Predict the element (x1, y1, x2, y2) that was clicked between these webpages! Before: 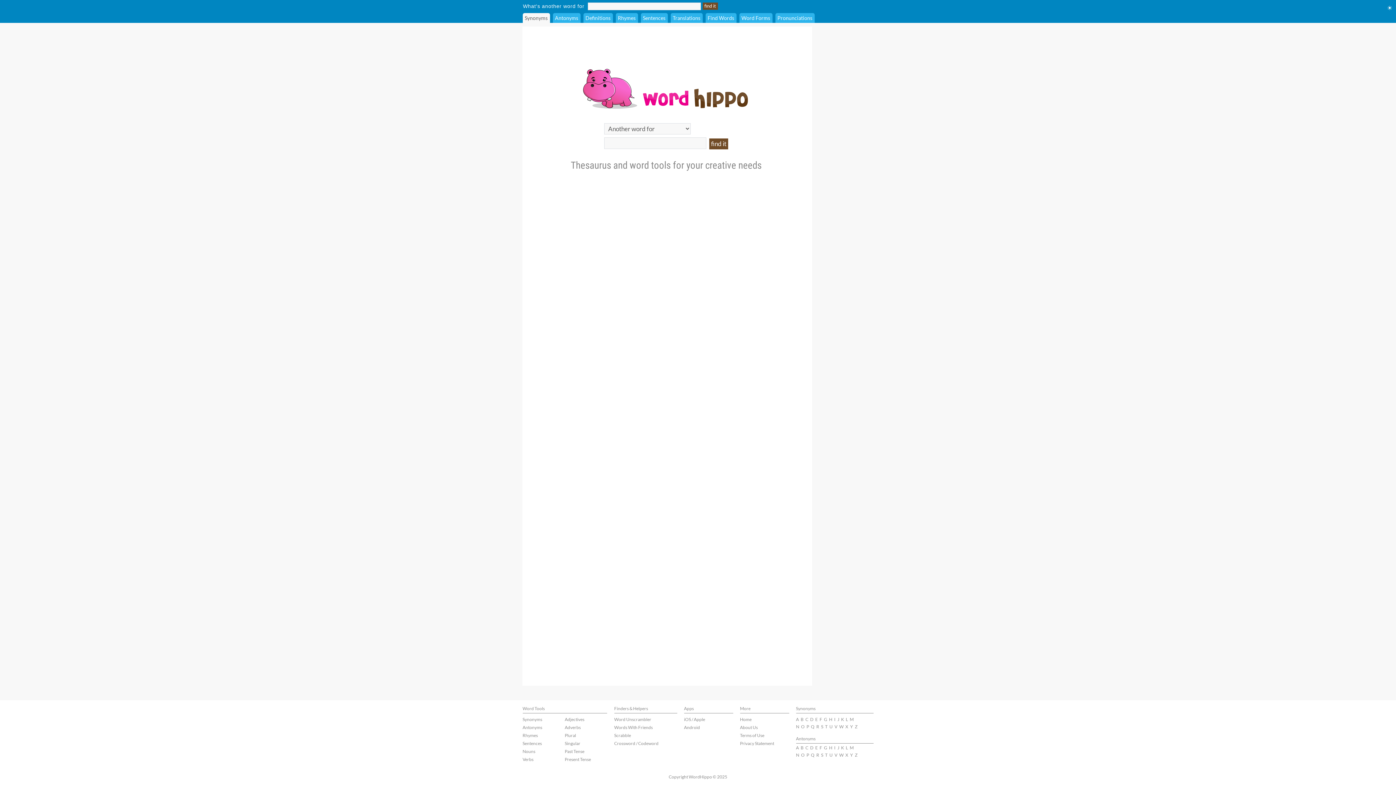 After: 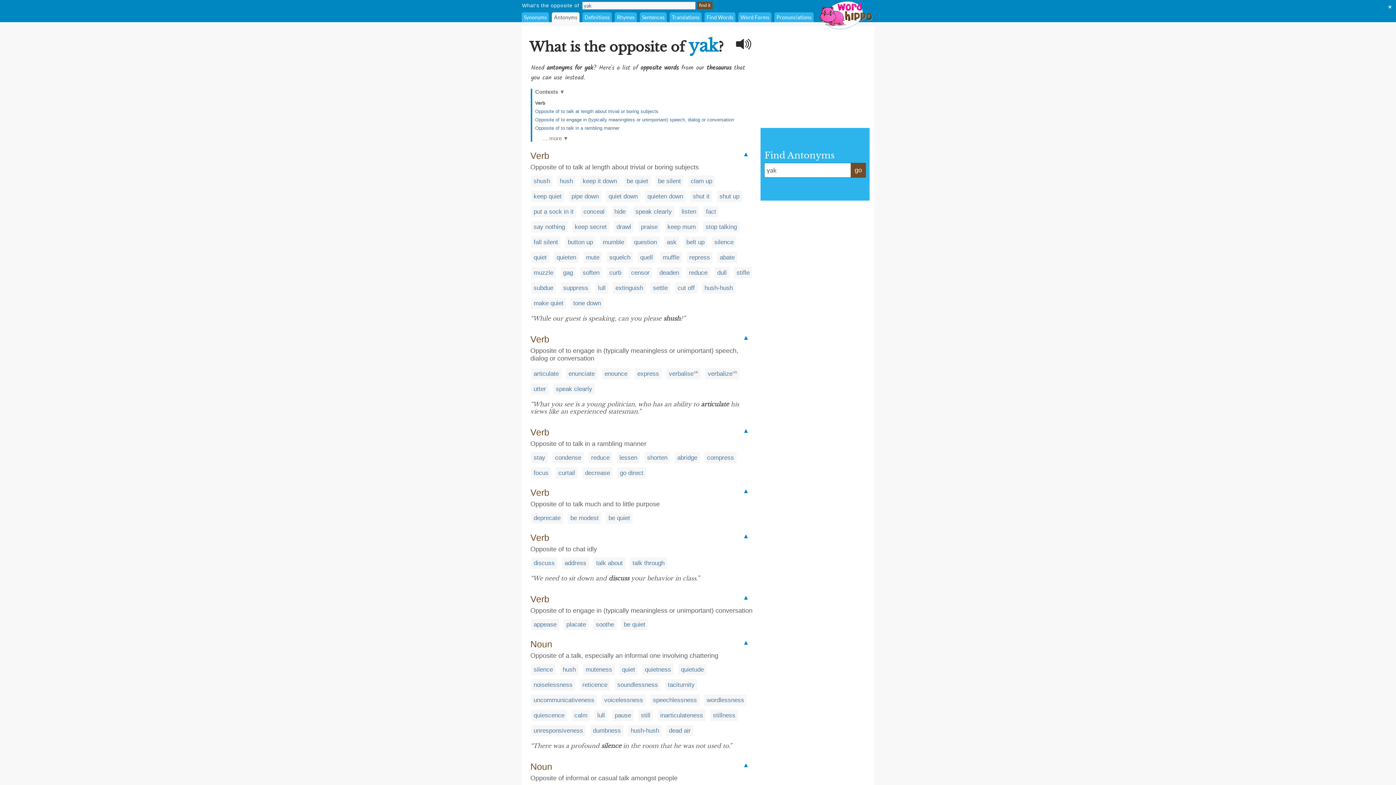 Action: bbox: (850, 752, 853, 758) label: Y